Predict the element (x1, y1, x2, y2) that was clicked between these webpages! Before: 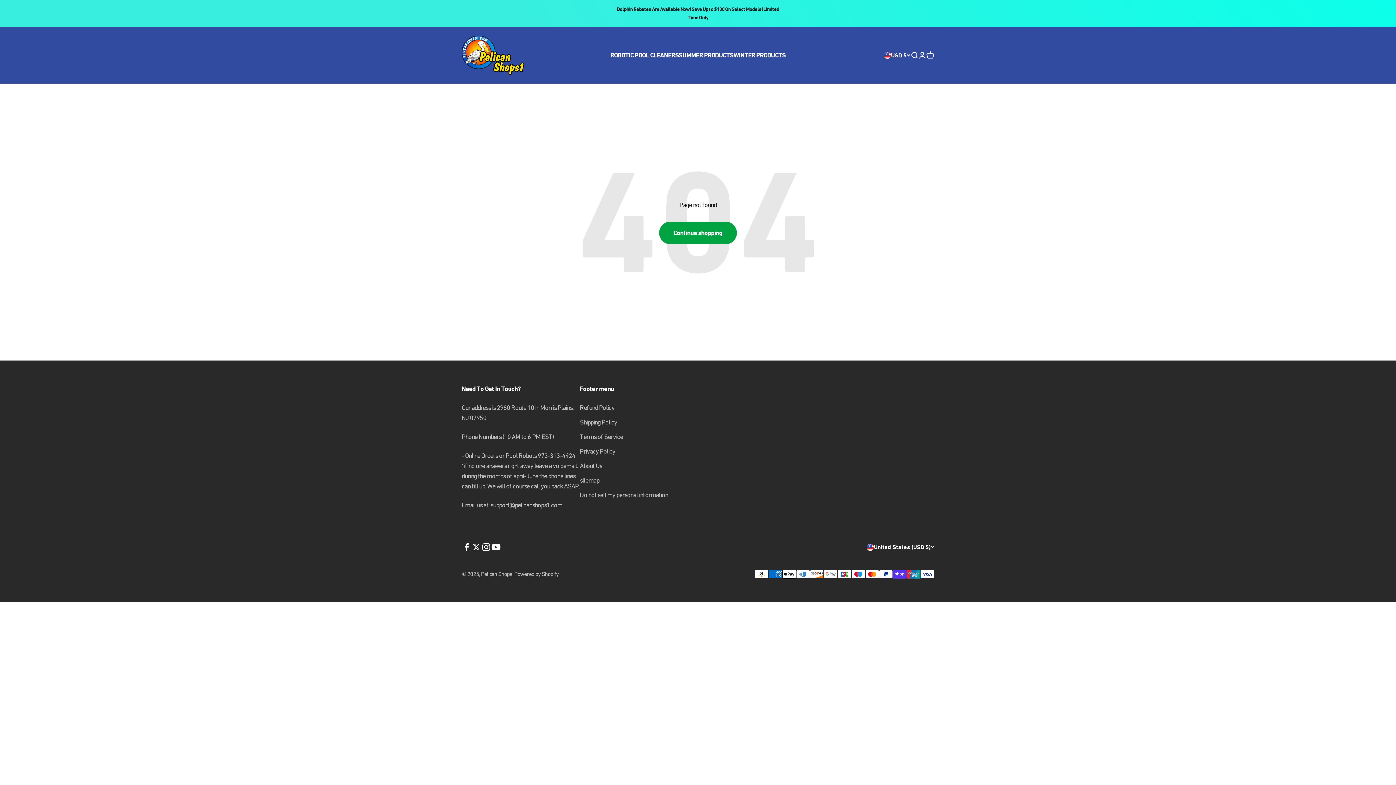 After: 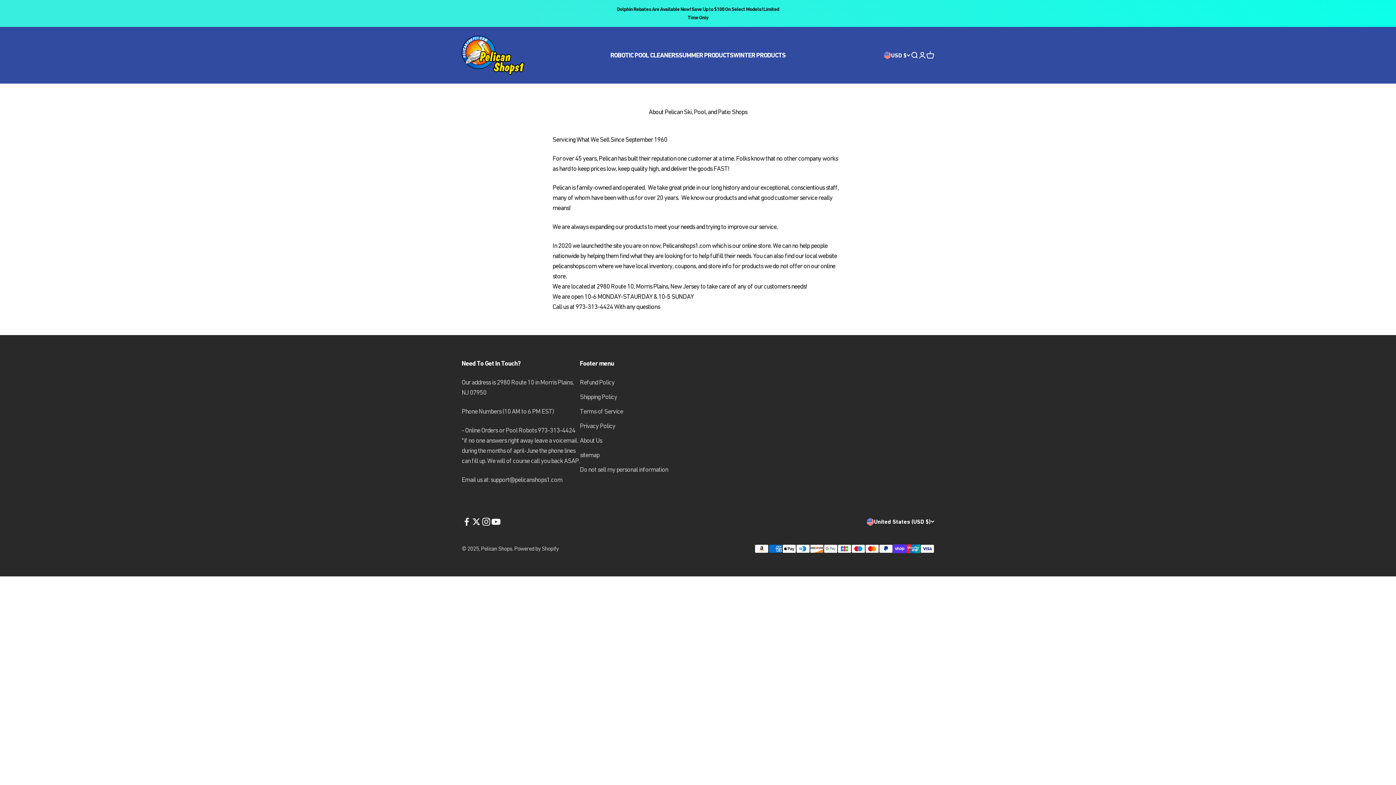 Action: bbox: (580, 461, 602, 471) label: About Us